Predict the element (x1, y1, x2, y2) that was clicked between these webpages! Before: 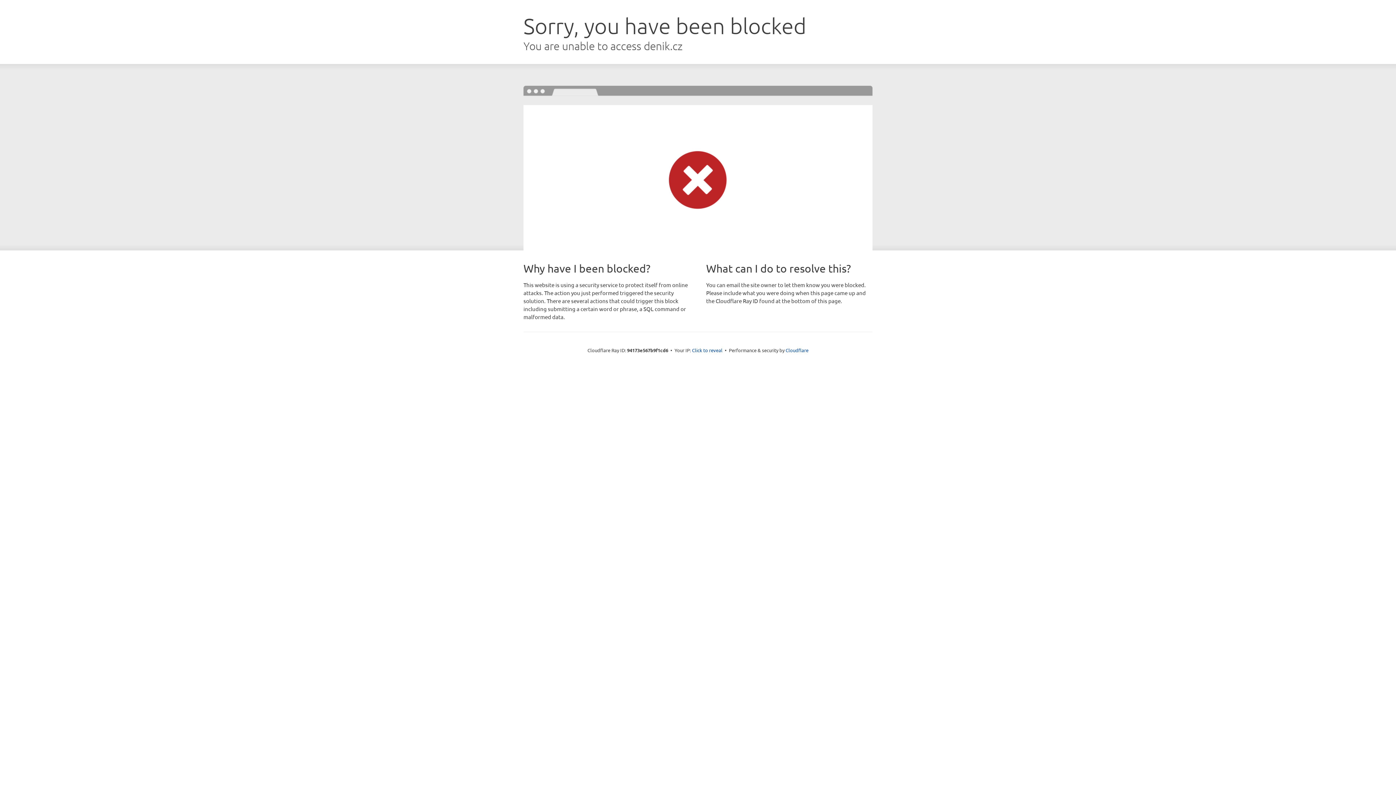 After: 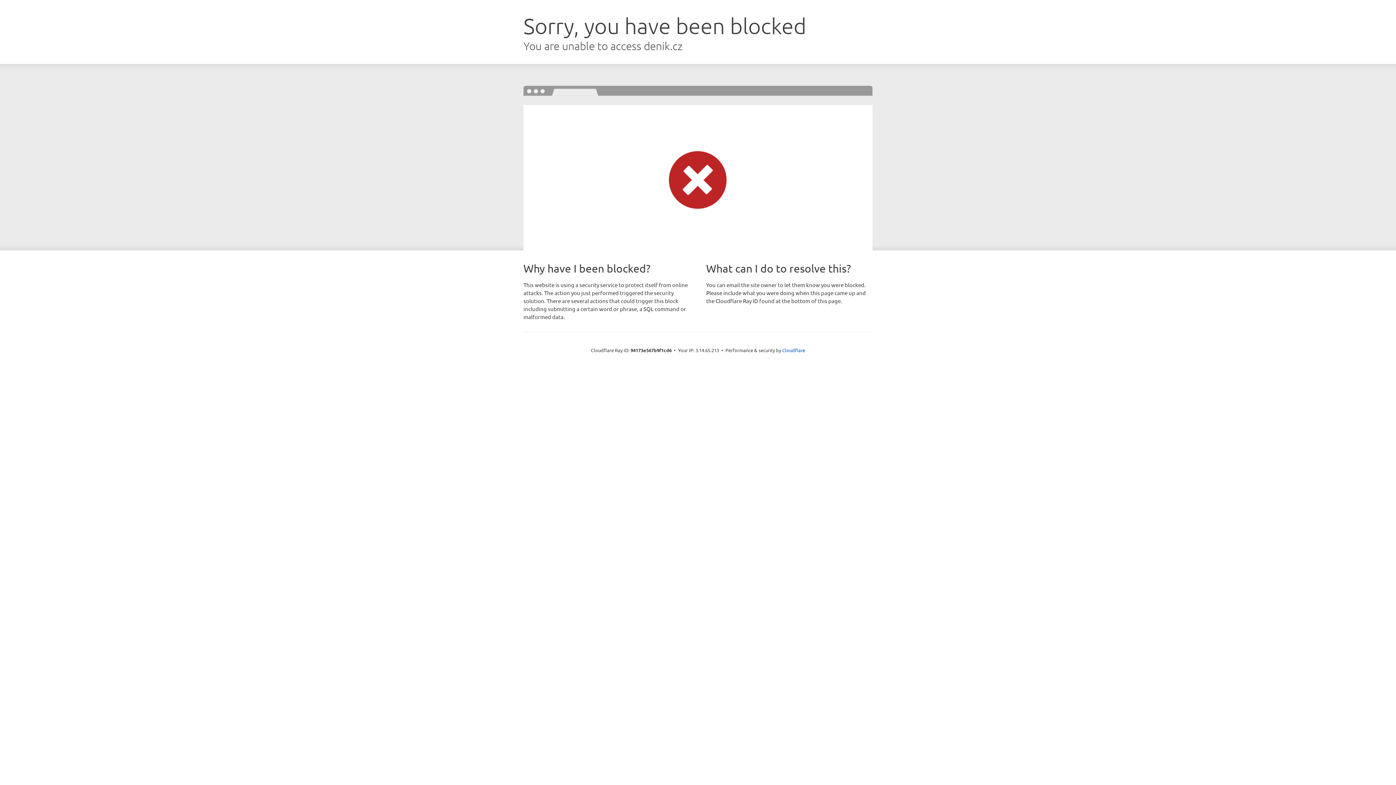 Action: label: Click to reveal bbox: (692, 346, 722, 353)